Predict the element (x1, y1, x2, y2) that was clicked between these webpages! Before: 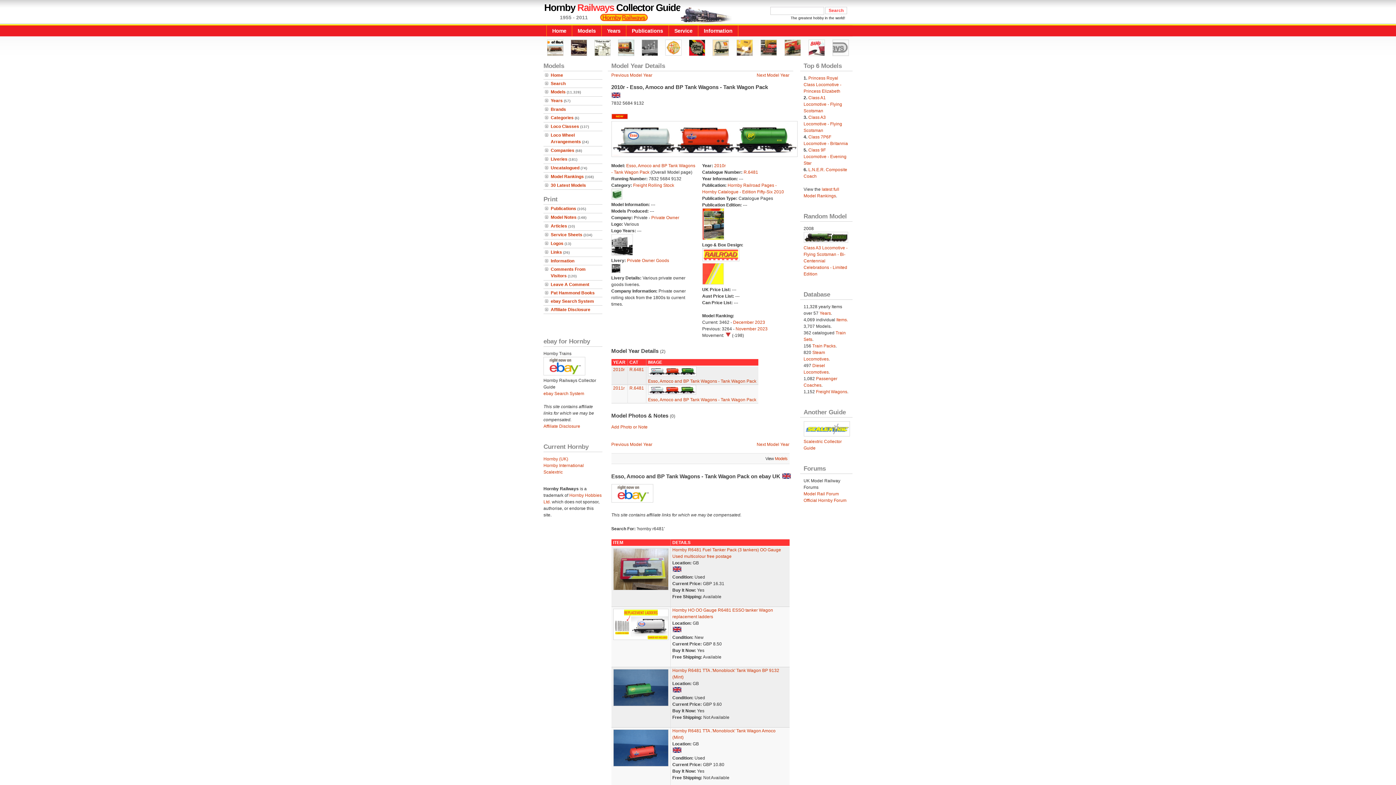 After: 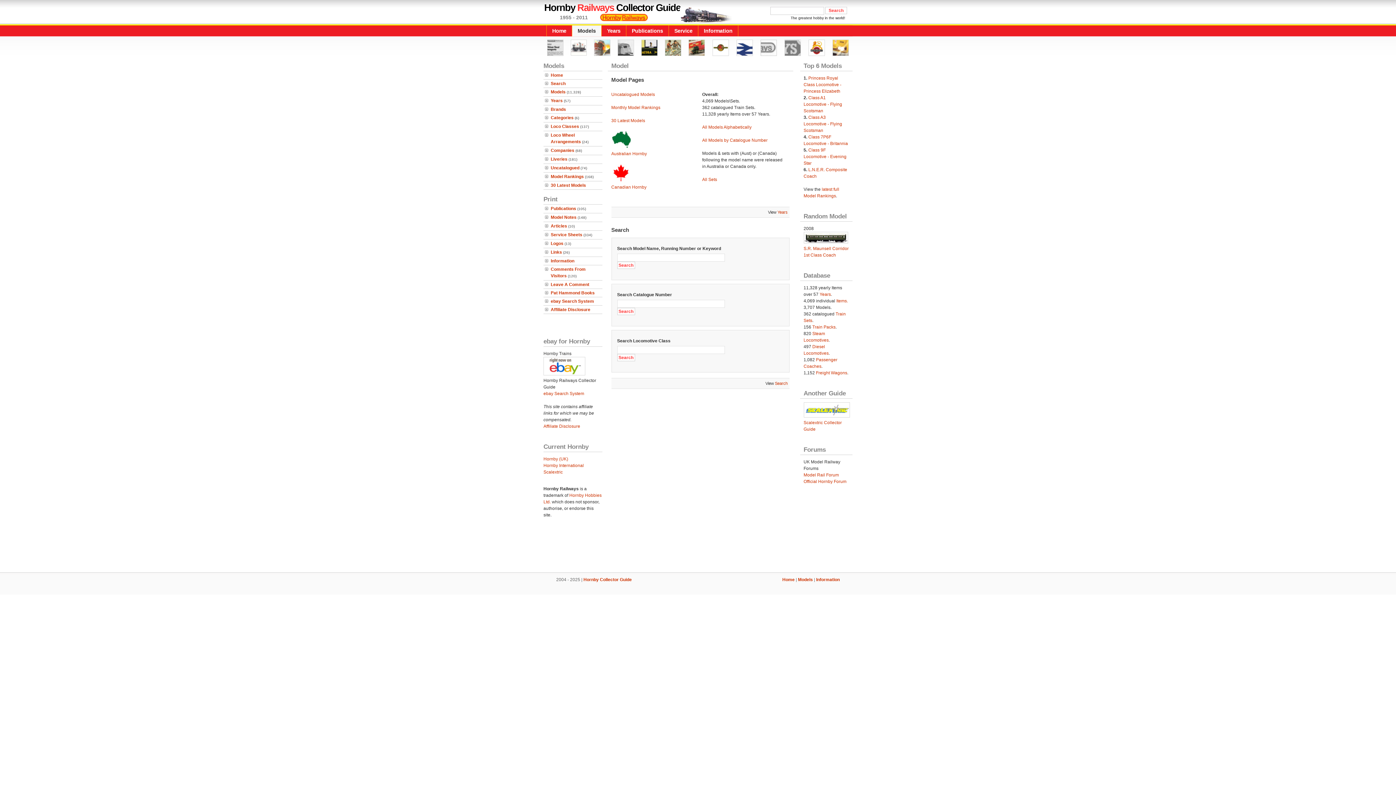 Action: bbox: (570, 52, 587, 57)